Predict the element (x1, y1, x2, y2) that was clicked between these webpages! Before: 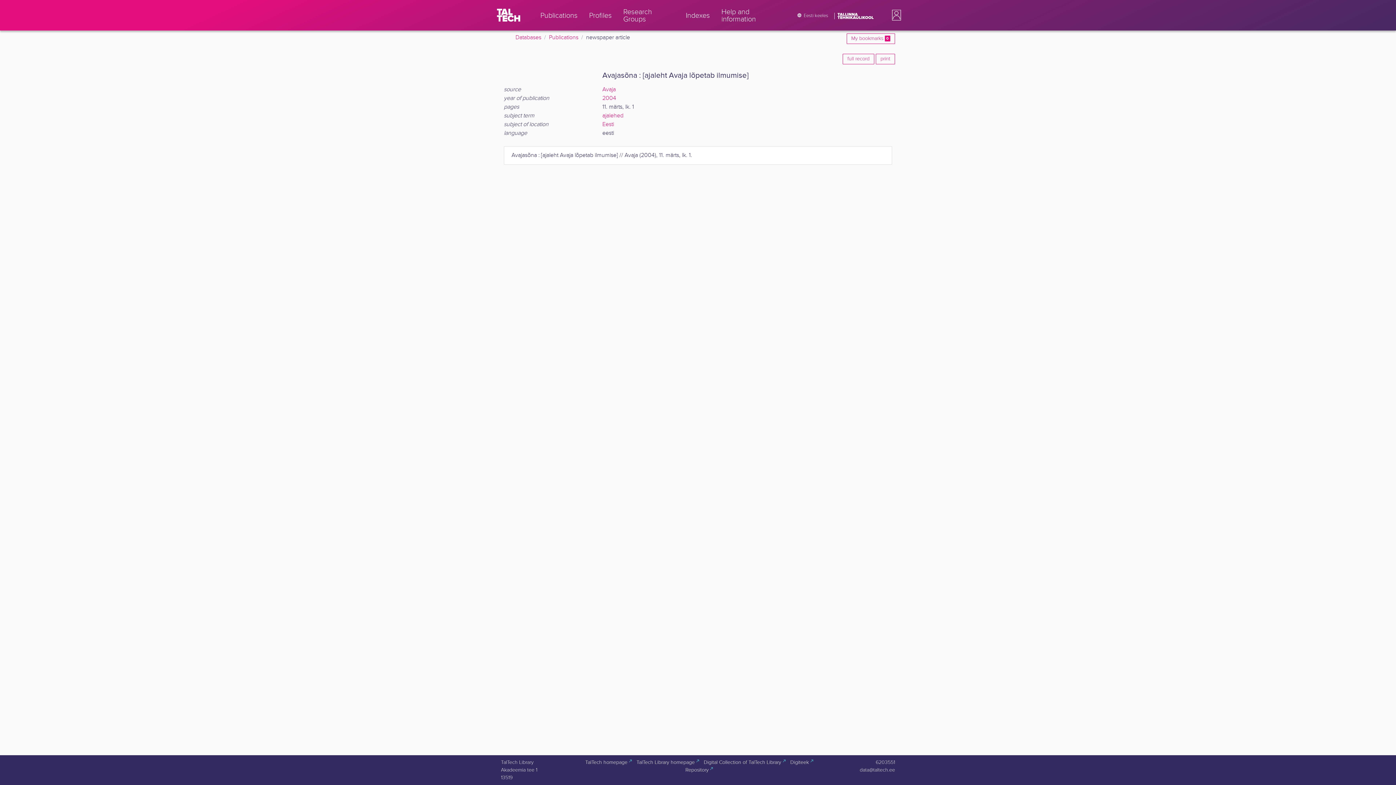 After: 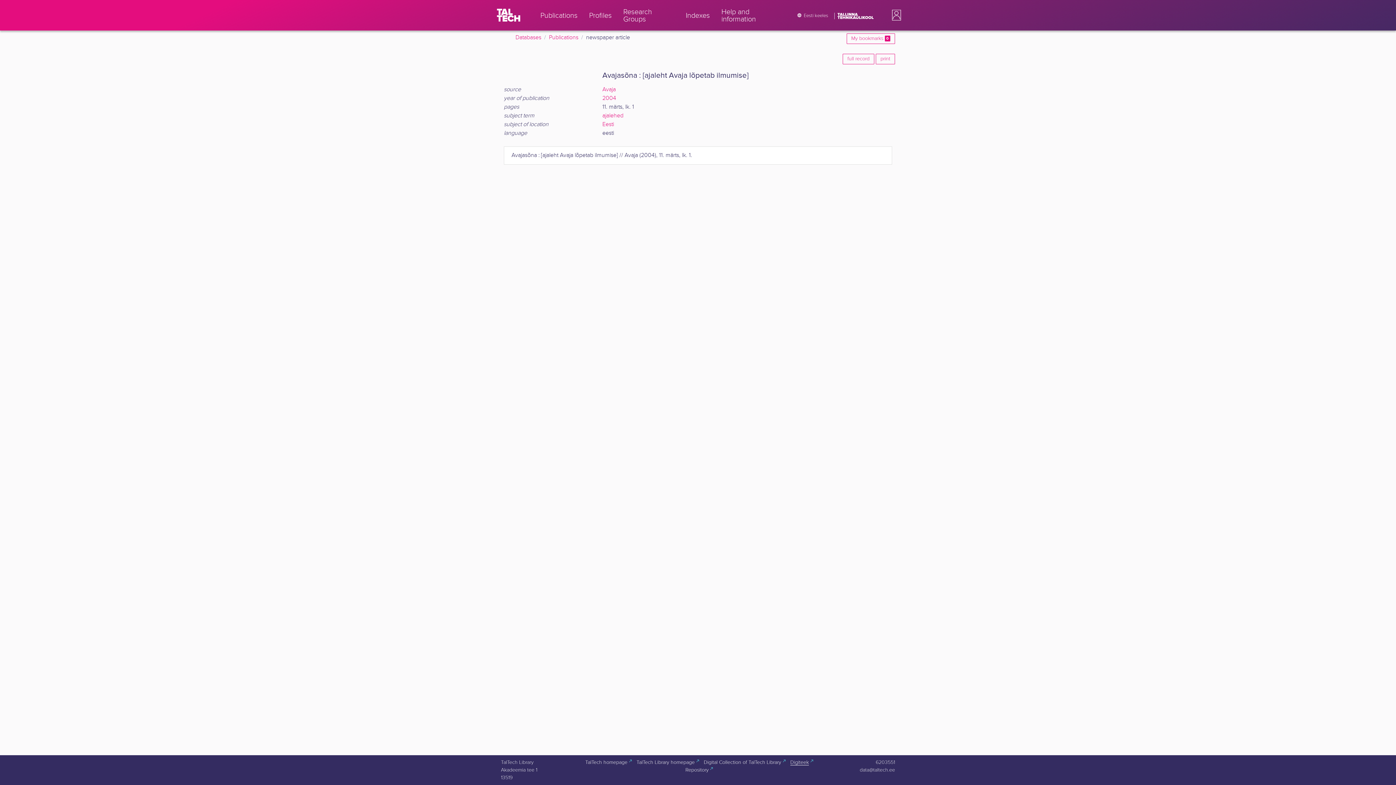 Action: bbox: (787, 757, 811, 768) label: Digiteek
 